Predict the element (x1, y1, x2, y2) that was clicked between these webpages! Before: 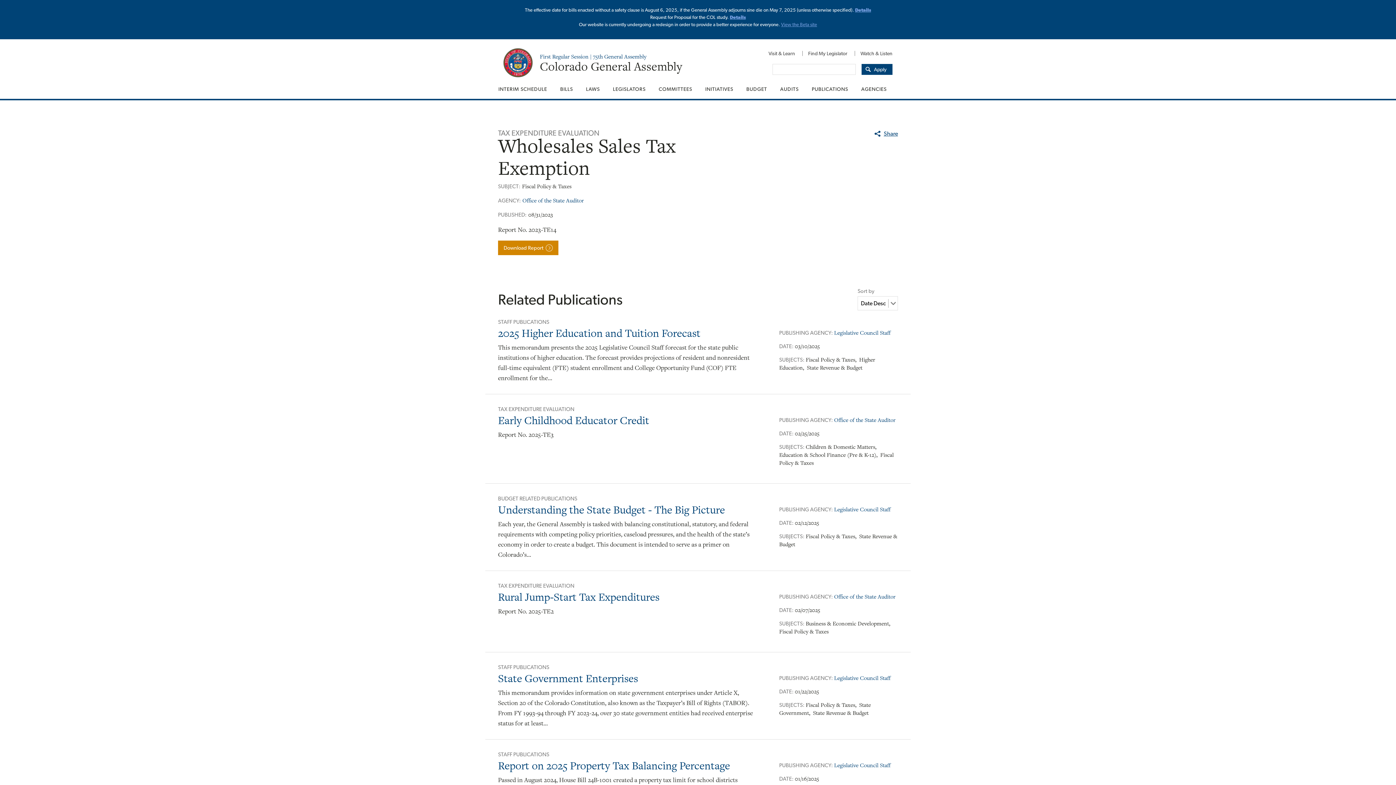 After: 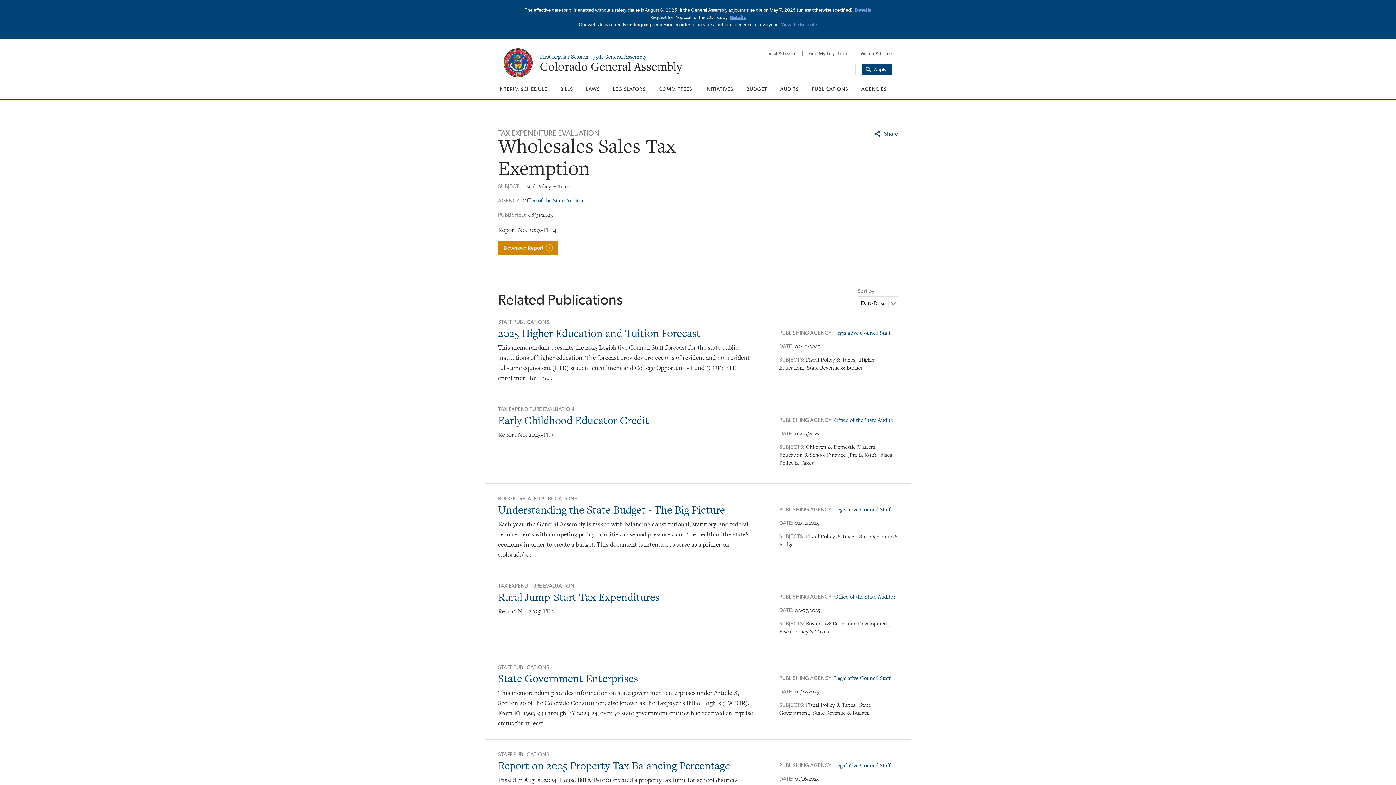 Action: label: Details bbox: (855, 7, 871, 12)